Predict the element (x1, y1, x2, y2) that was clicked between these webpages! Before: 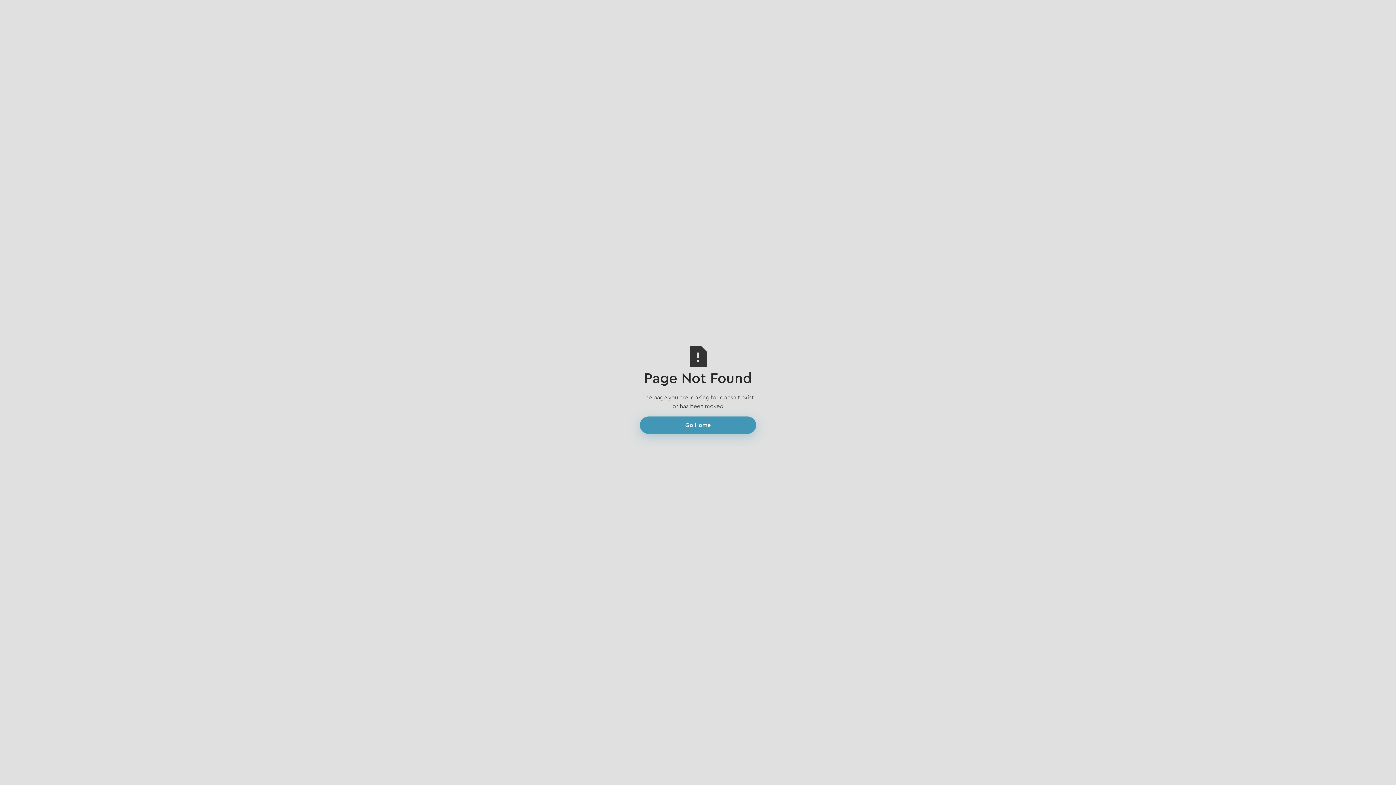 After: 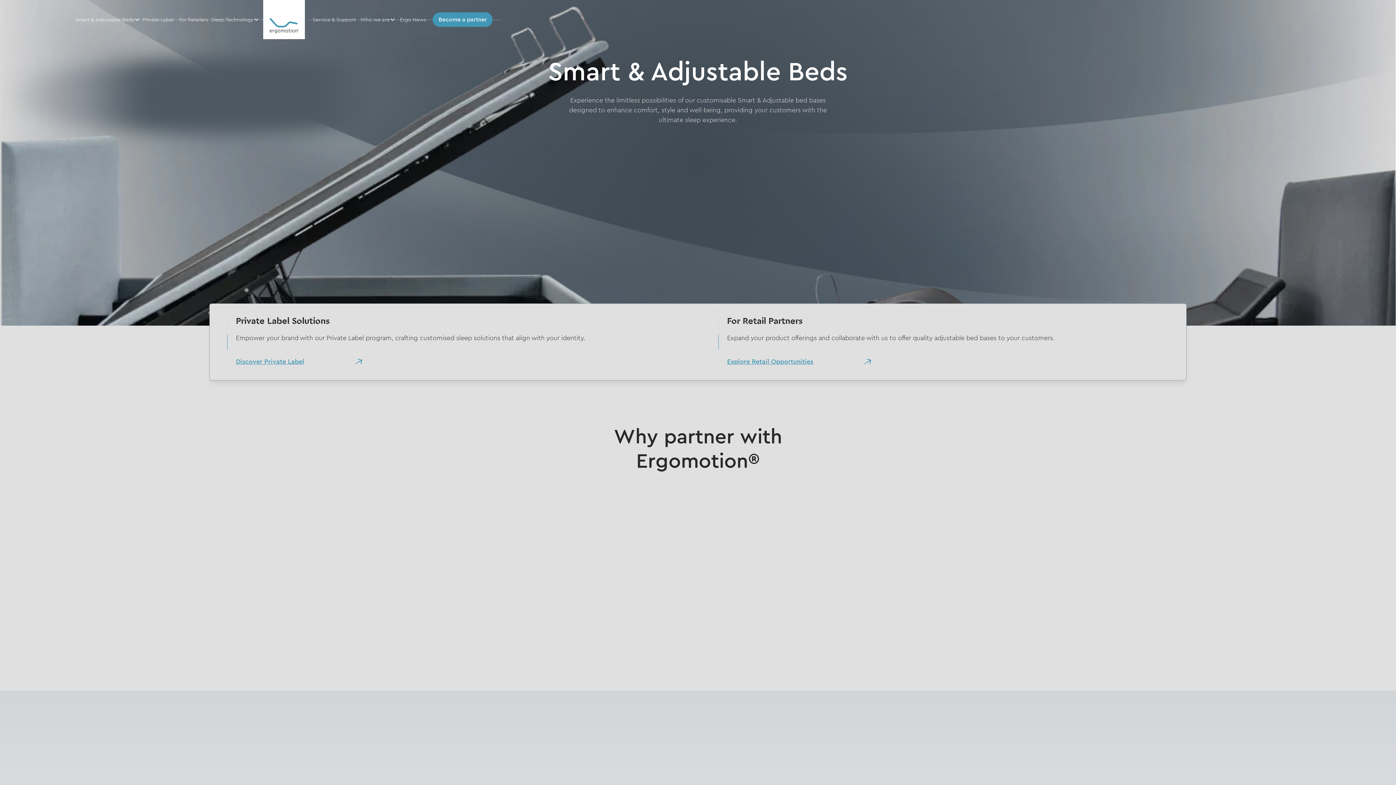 Action: bbox: (640, 416, 756, 434) label: Go Home